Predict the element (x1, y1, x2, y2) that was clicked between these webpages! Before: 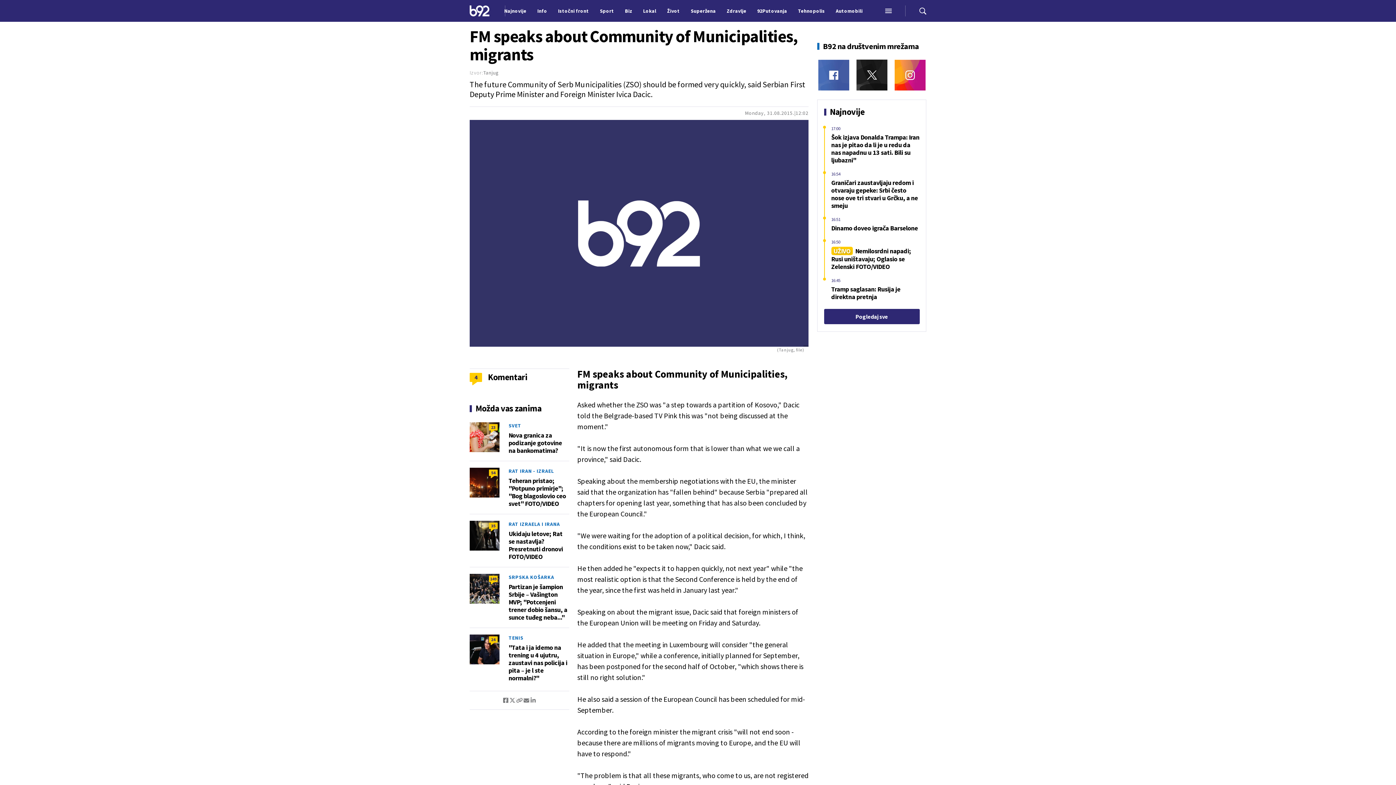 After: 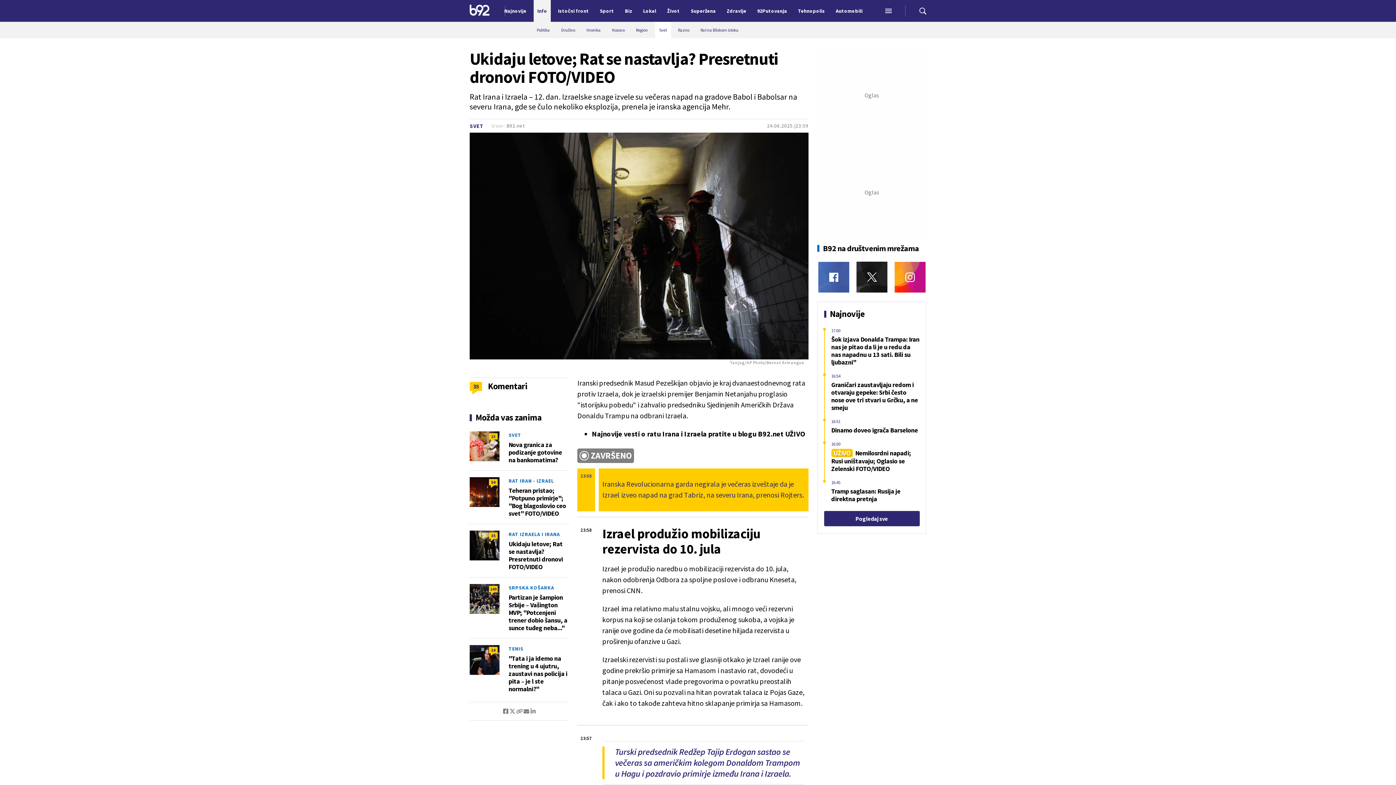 Action: bbox: (469, 521, 499, 551)